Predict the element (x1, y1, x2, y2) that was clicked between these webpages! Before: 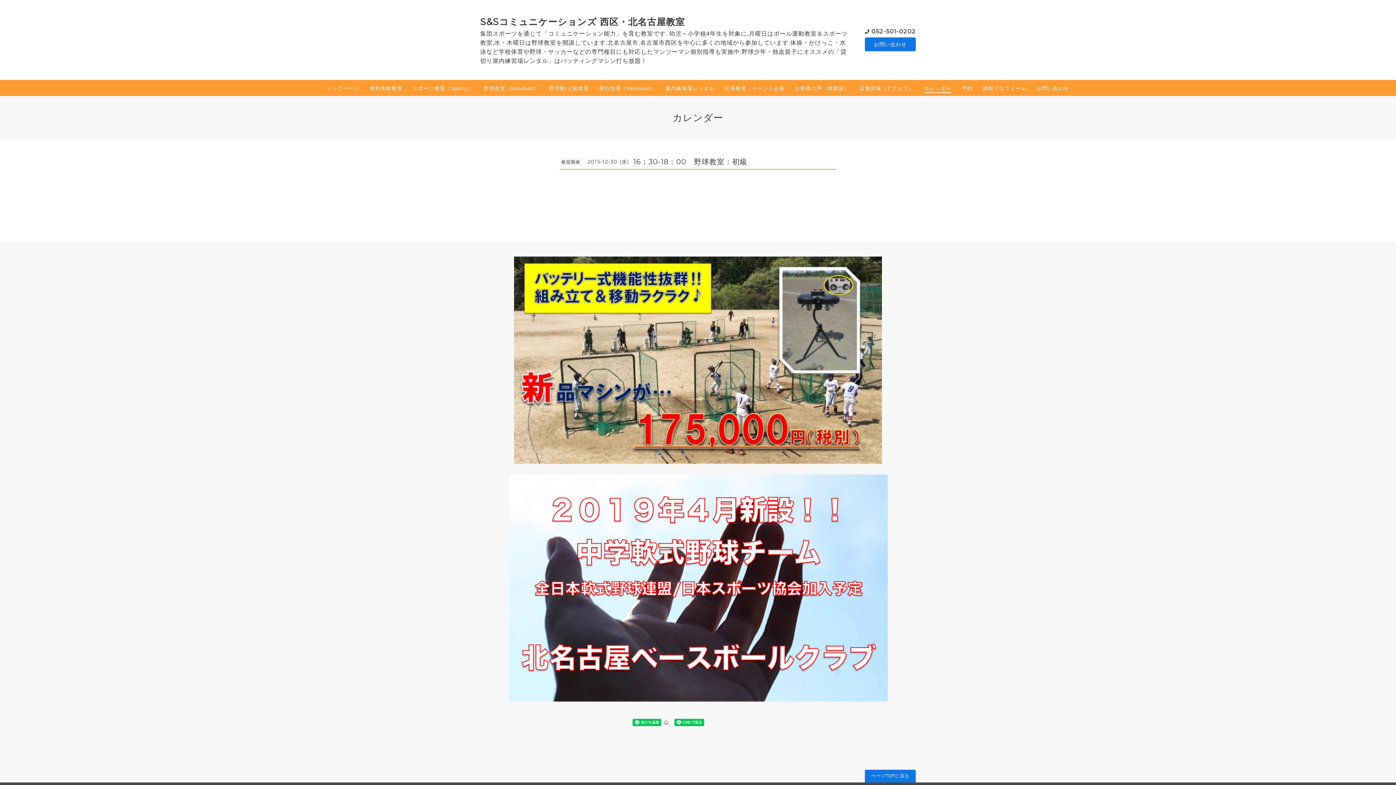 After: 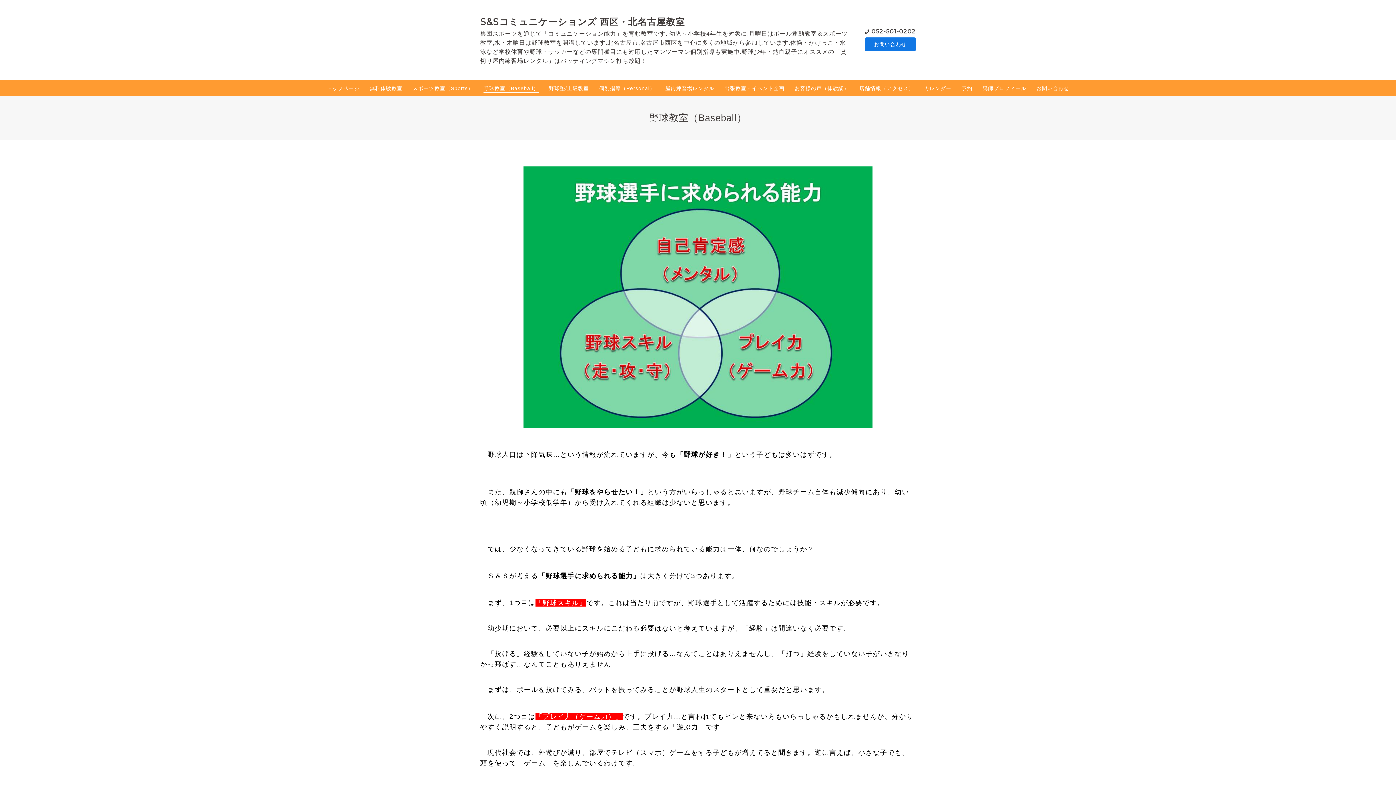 Action: label: 野球教室（Baseball） bbox: (483, 84, 538, 92)